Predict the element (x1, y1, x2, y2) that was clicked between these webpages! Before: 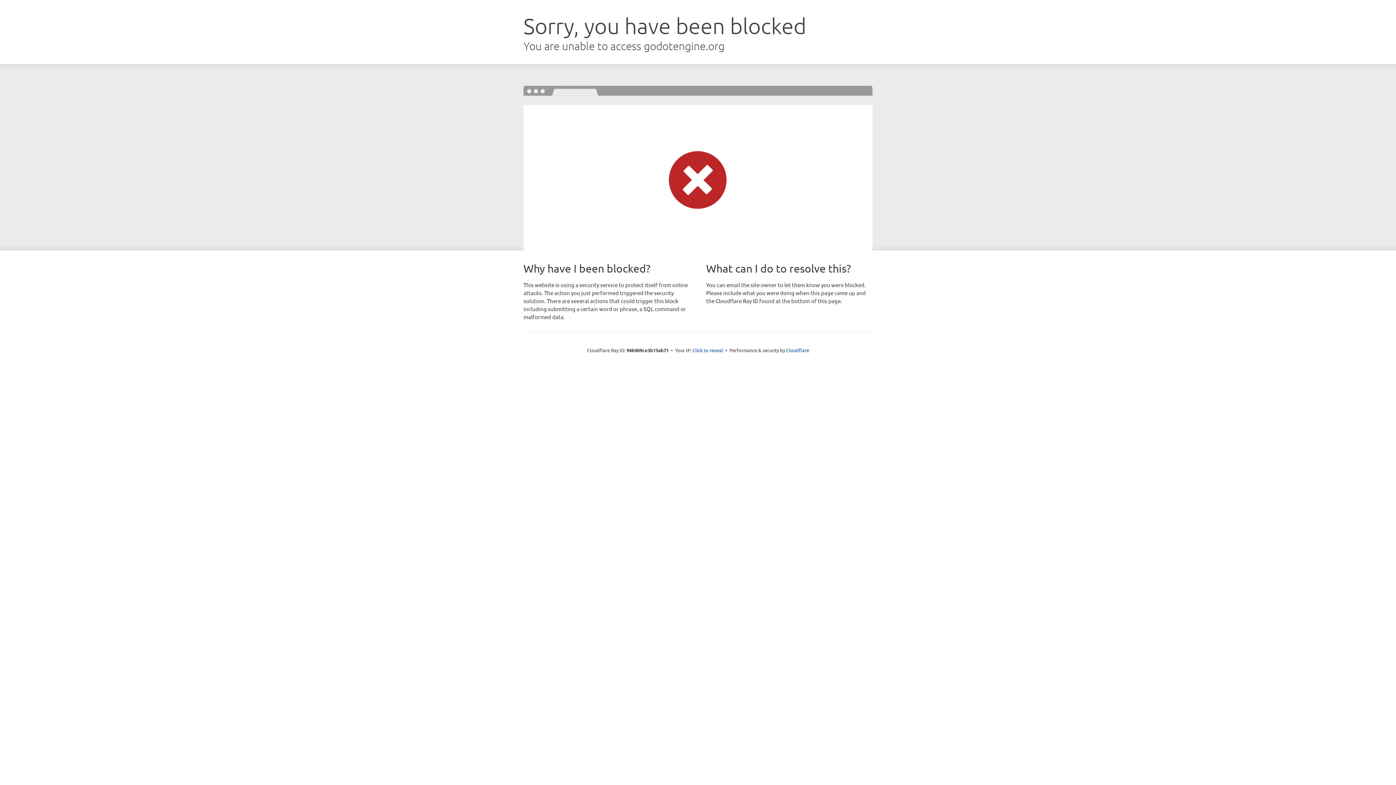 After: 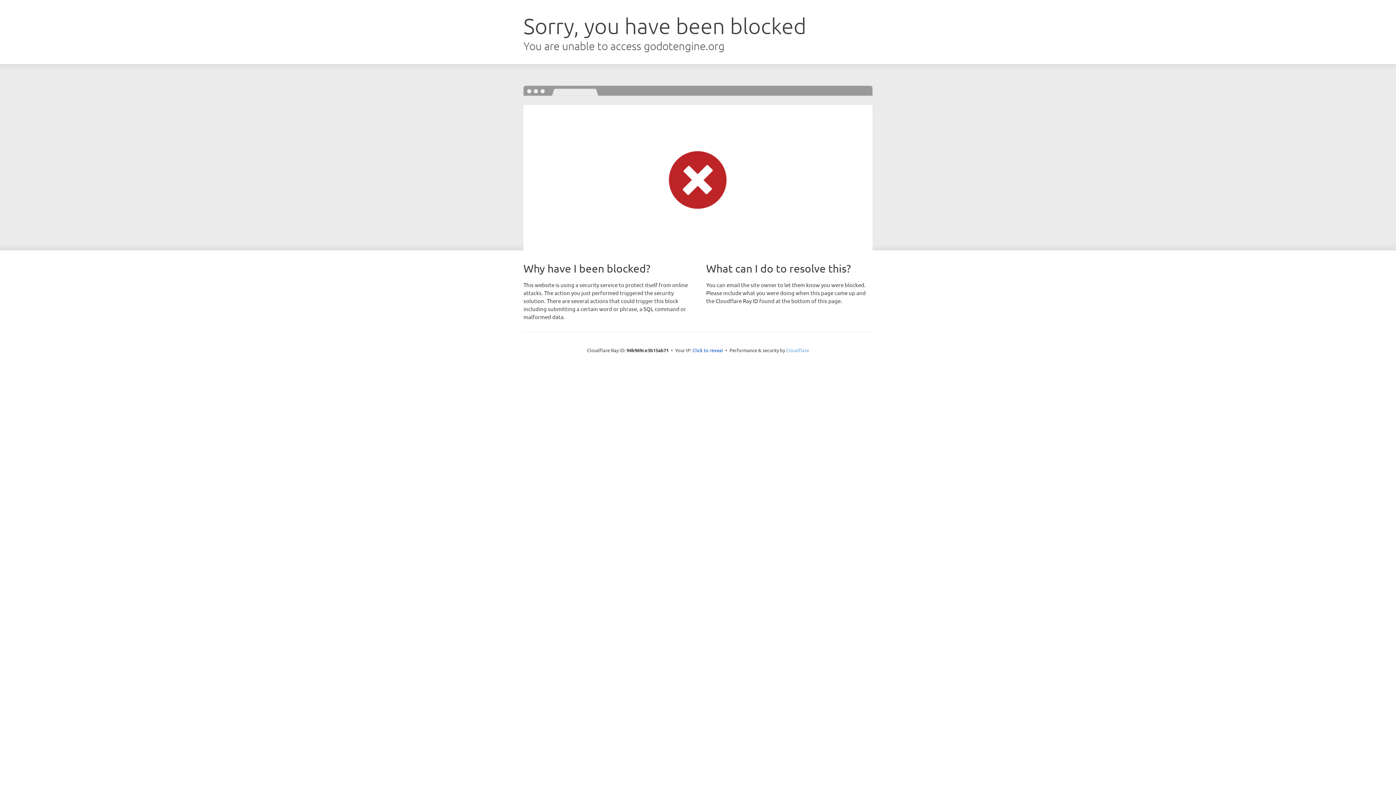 Action: label: Cloudflare bbox: (786, 347, 809, 353)